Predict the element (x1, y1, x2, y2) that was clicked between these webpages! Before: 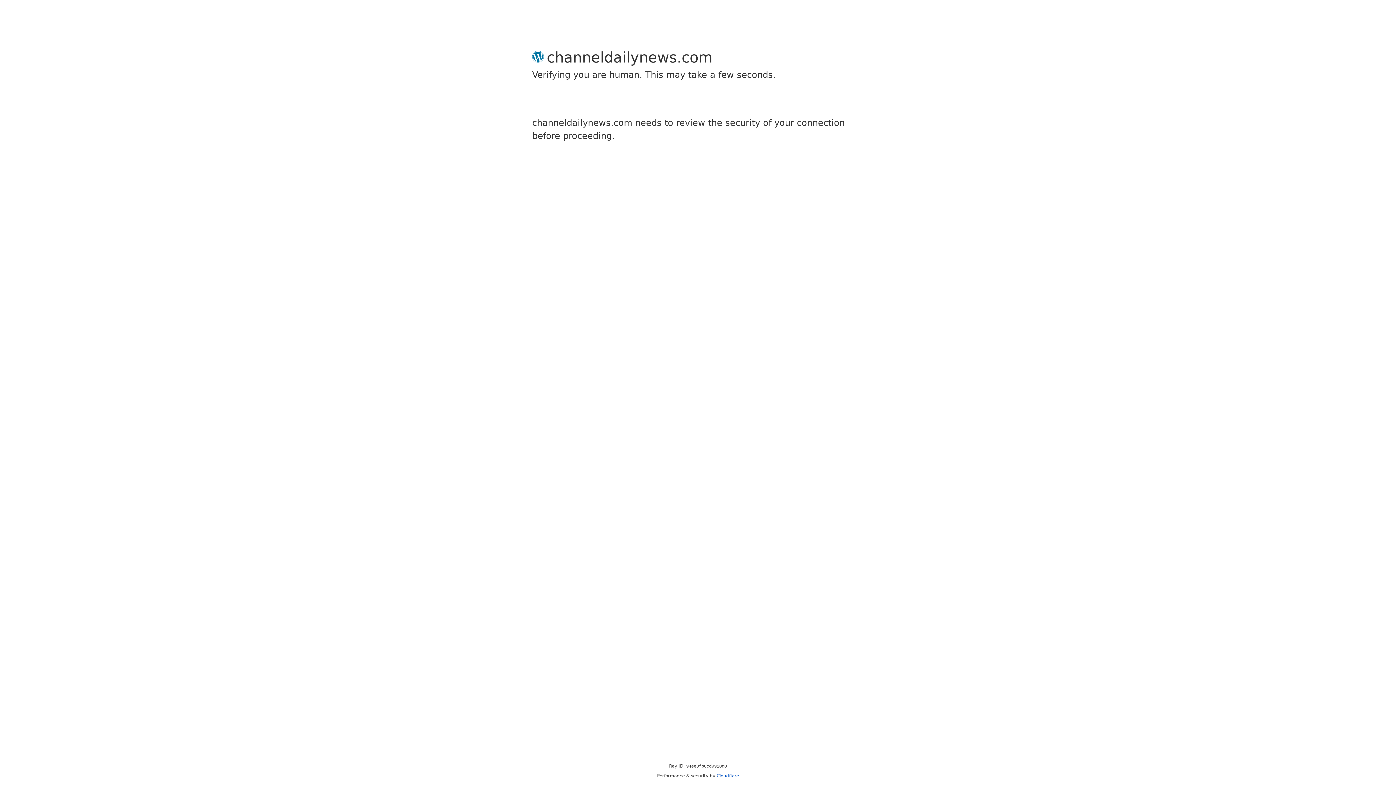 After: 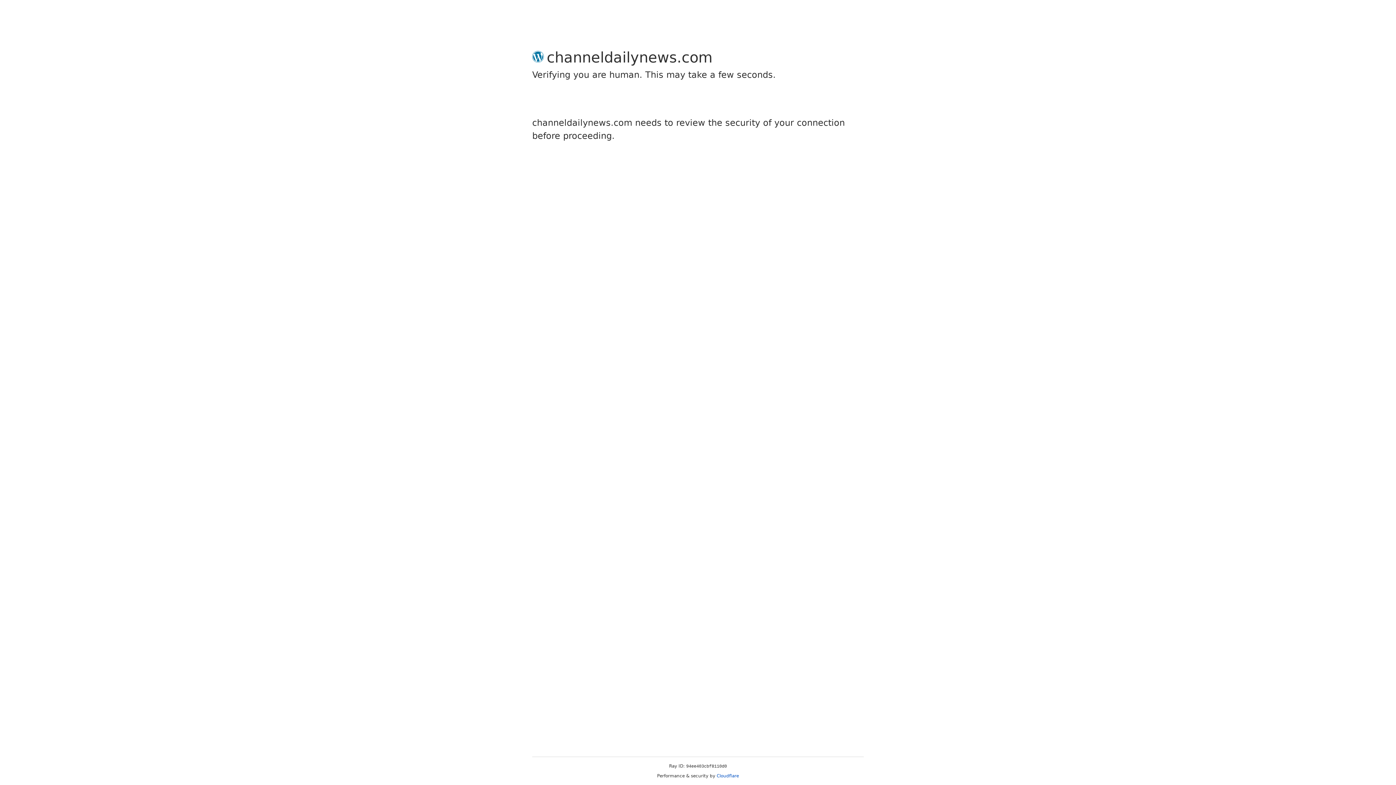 Action: label: Cloudflare bbox: (716, 773, 739, 778)